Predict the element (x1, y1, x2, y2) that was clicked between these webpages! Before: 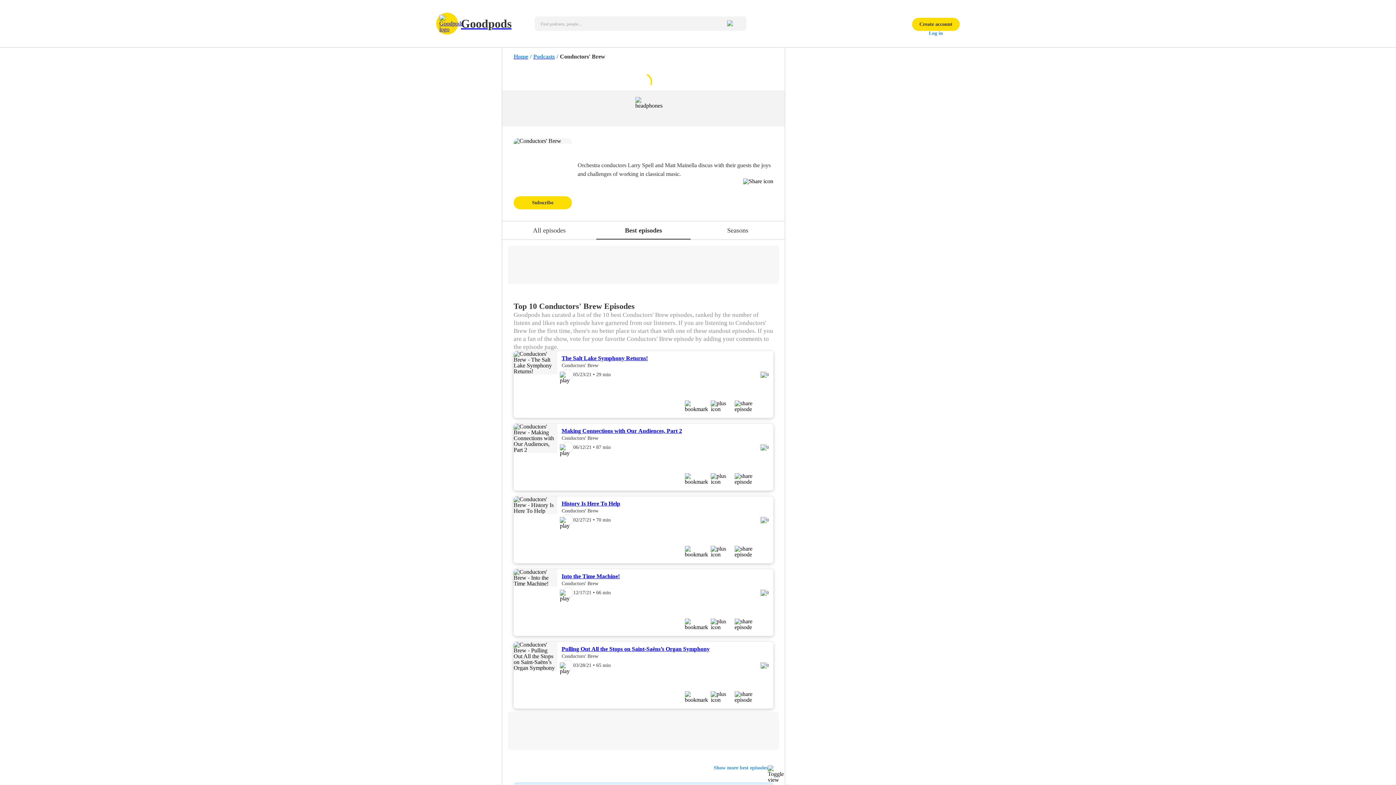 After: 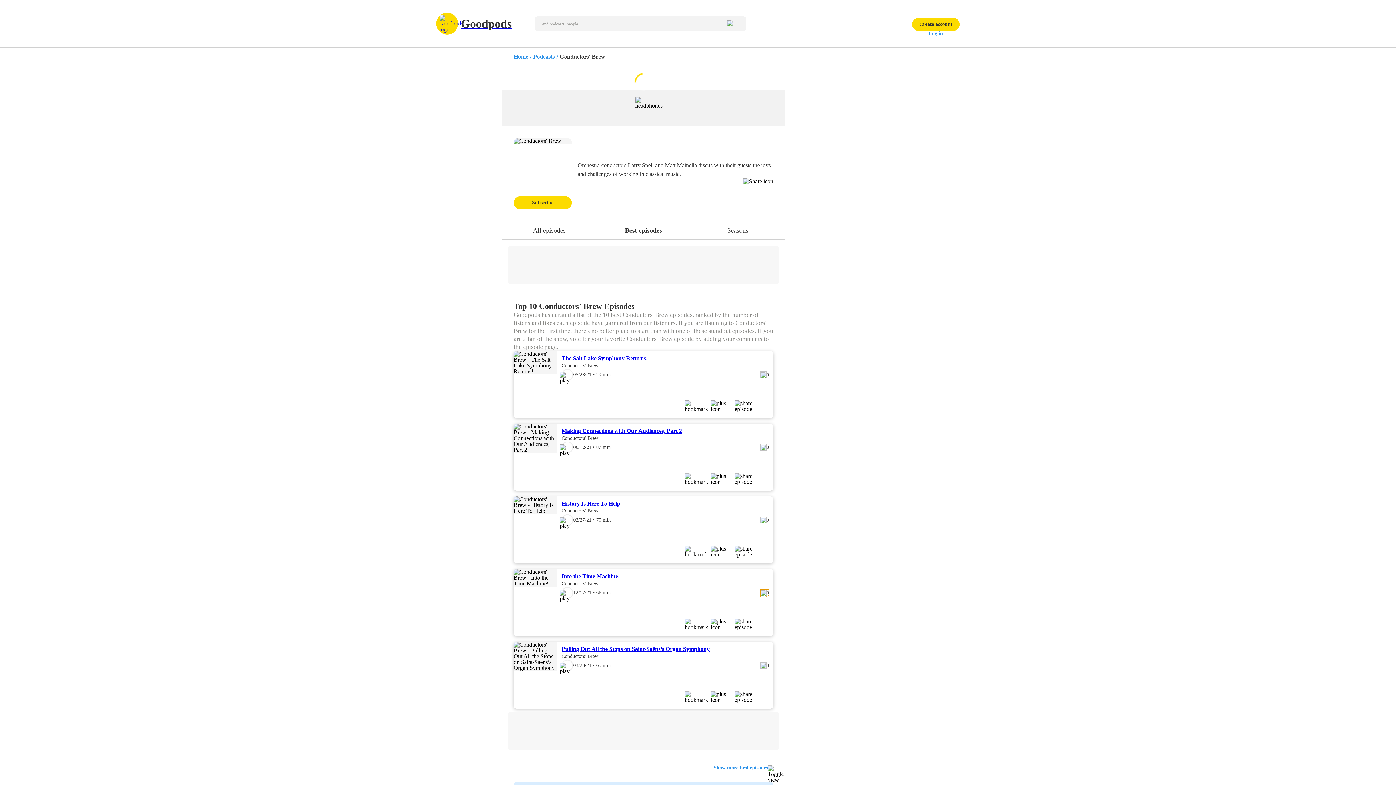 Action: bbox: (760, 589, 769, 596) label: 0